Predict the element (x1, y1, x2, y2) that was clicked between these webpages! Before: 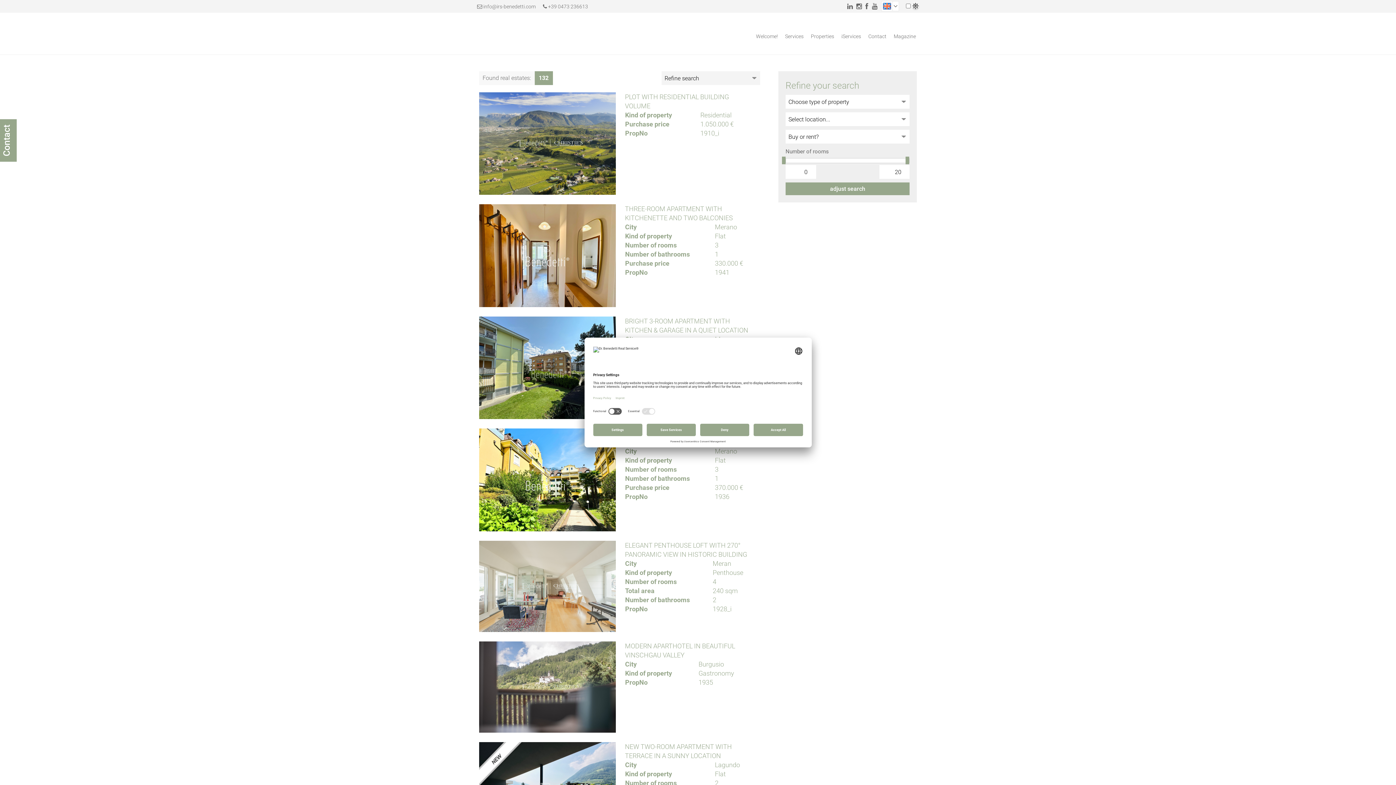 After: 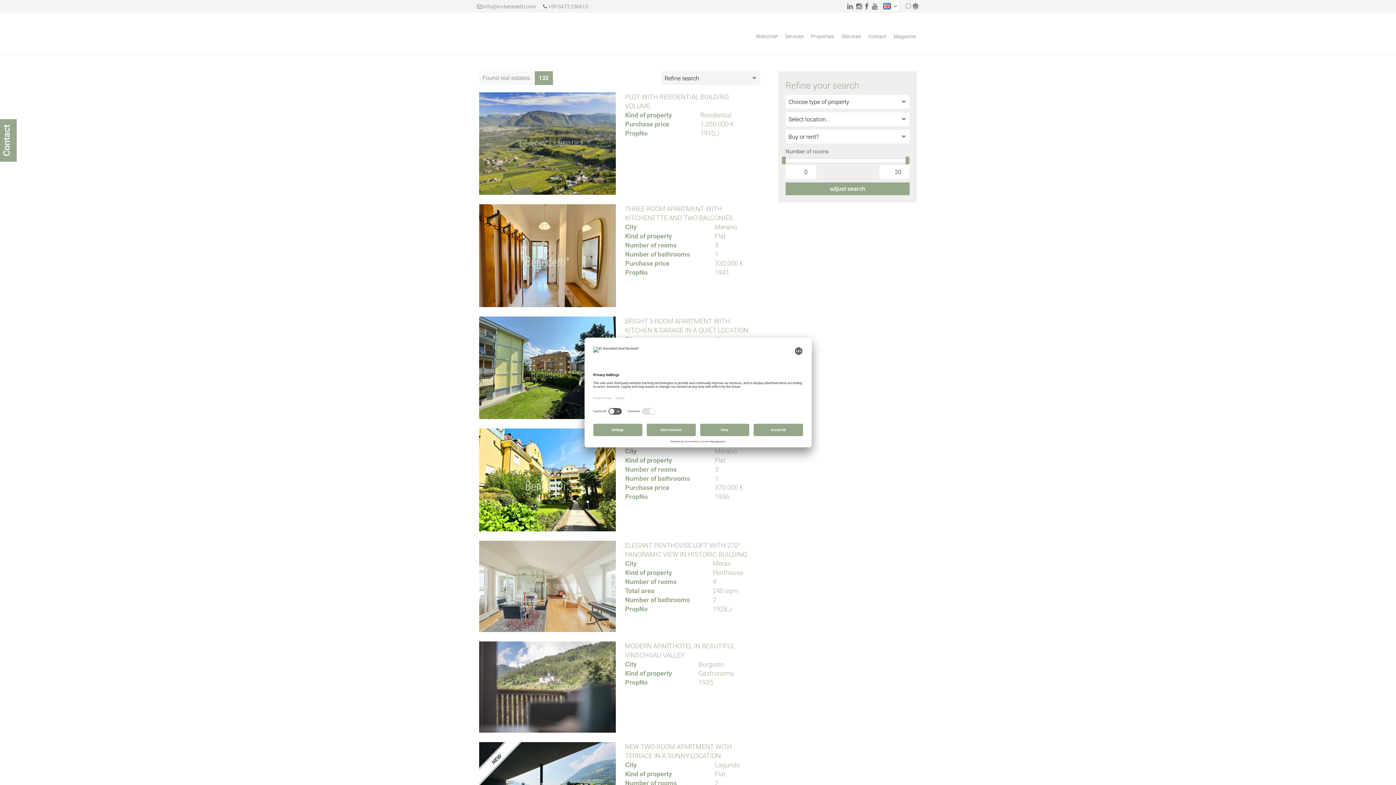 Action: label: info@irs-benedetti.com bbox: (483, 3, 535, 9)